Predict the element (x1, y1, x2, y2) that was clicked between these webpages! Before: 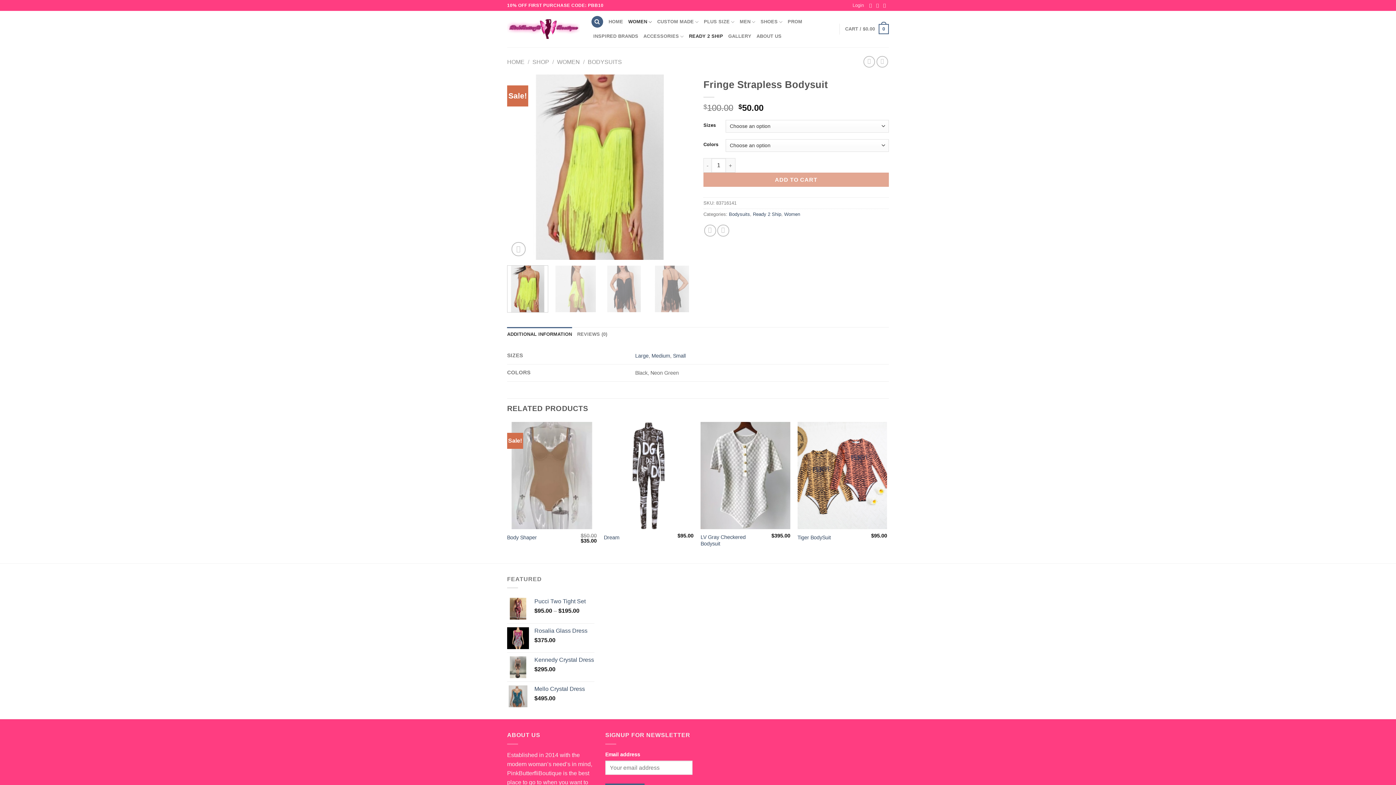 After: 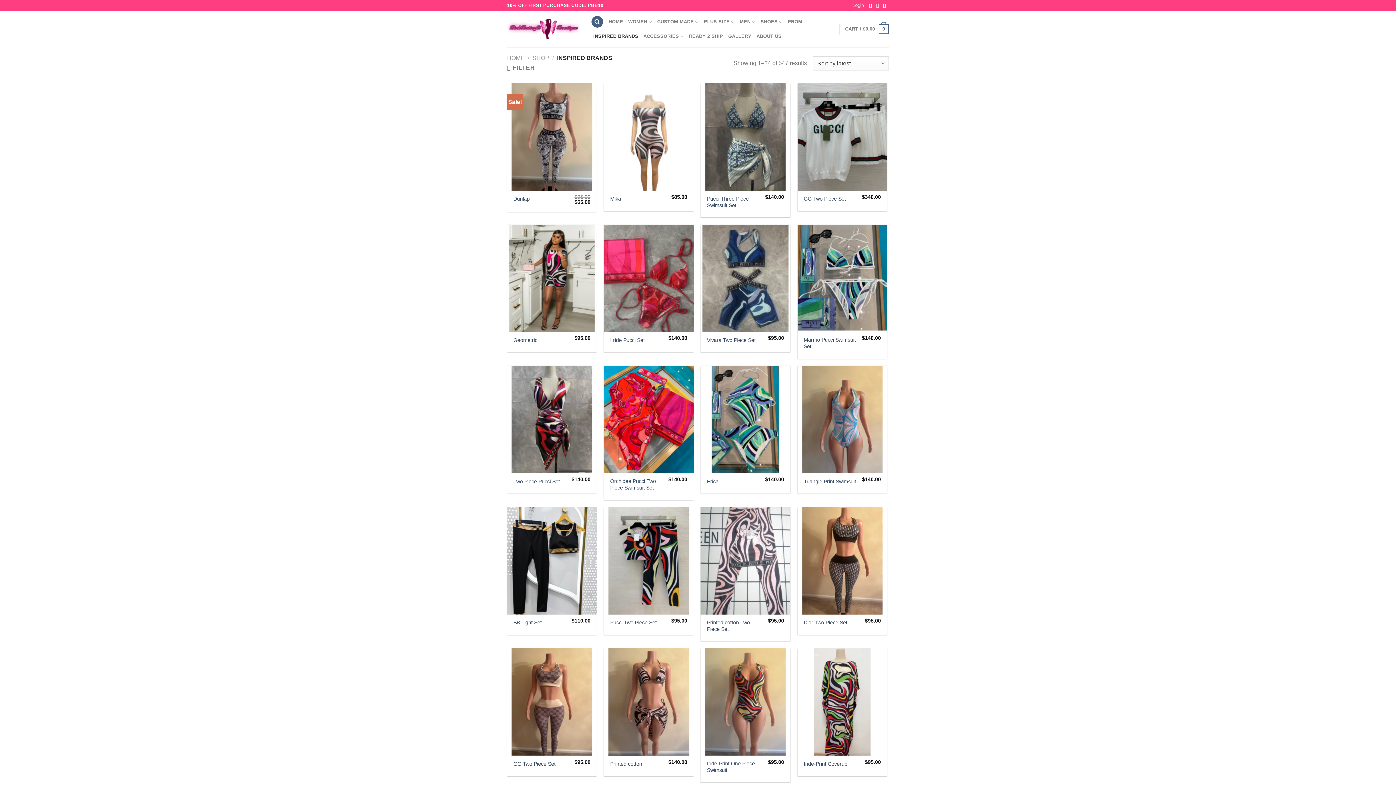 Action: bbox: (593, 29, 638, 43) label: INSPIRED BRANDS